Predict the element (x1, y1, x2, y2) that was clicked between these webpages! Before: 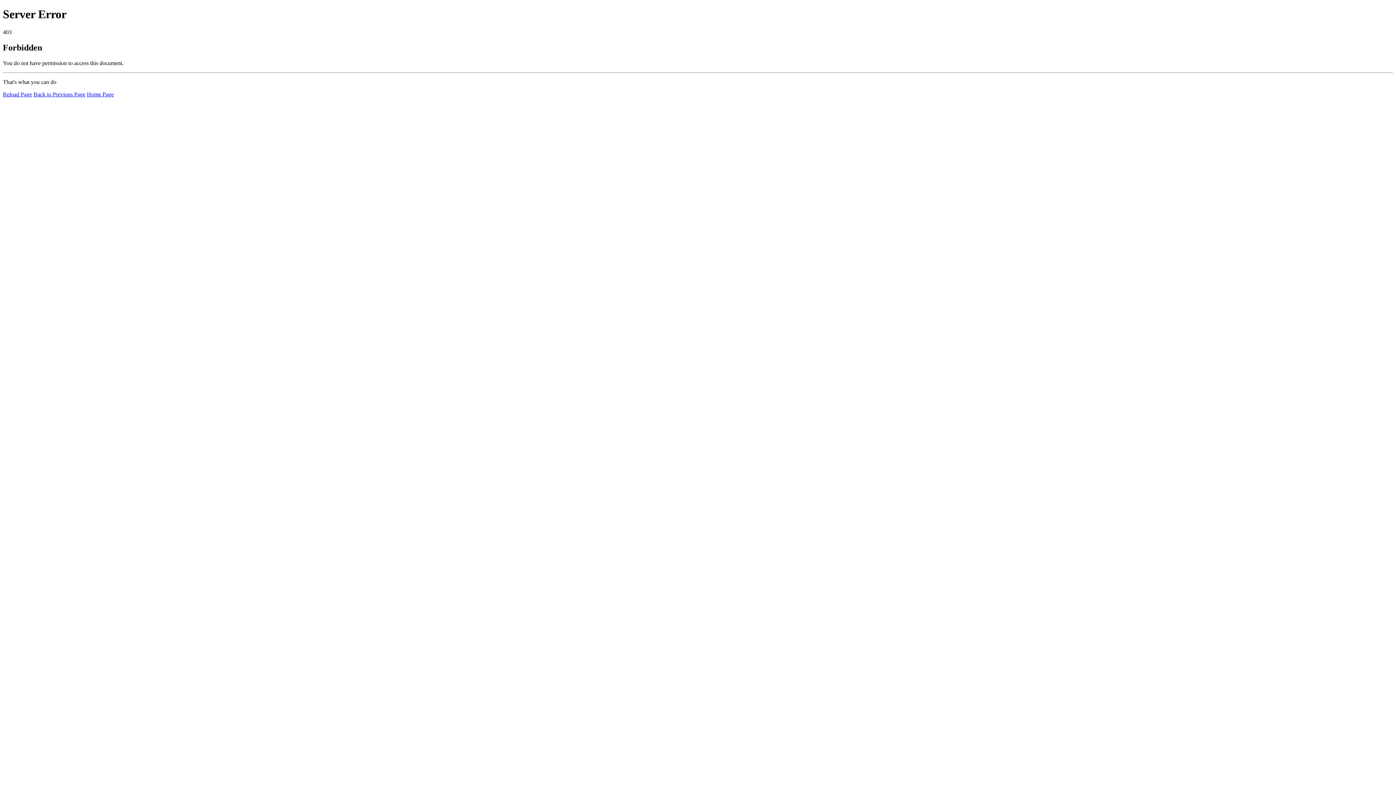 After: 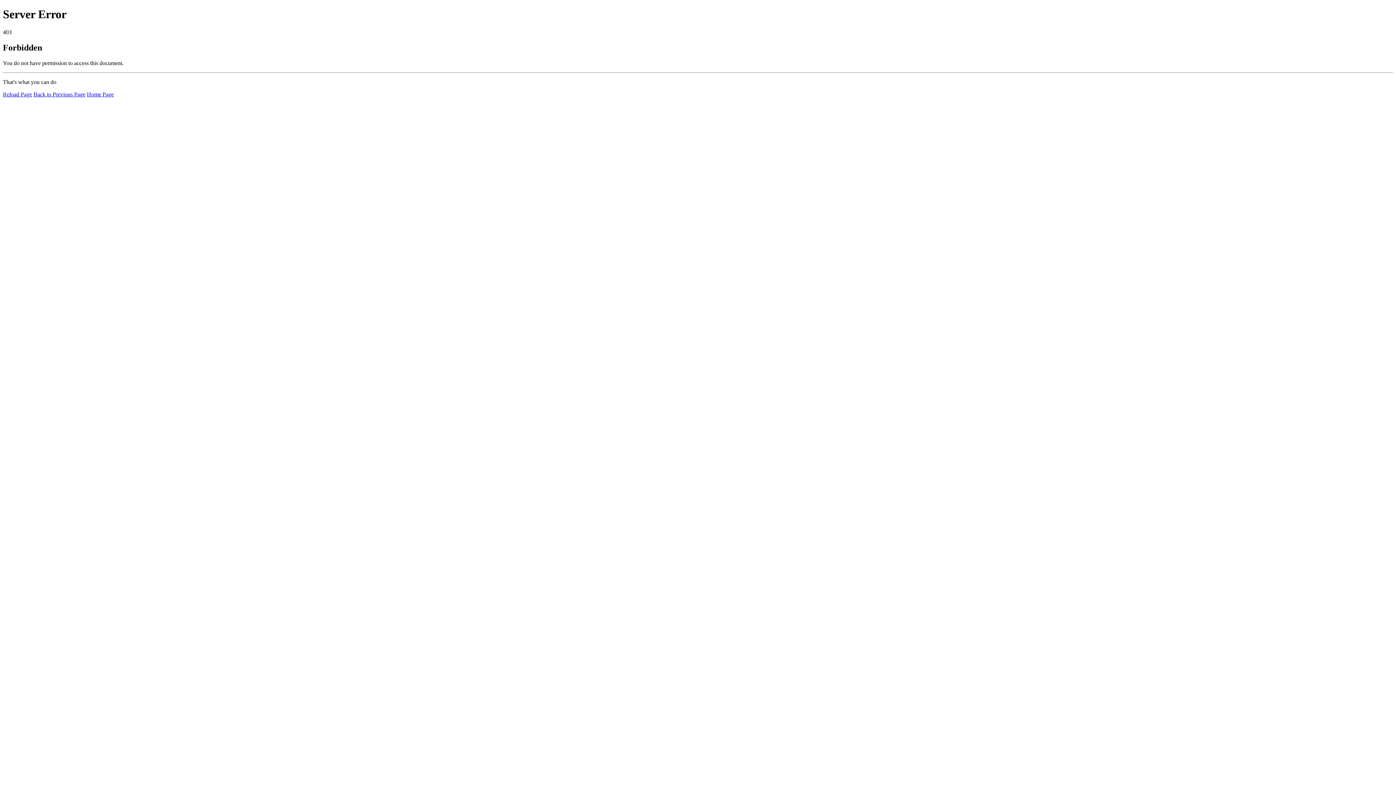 Action: bbox: (2, 91, 32, 97) label: Reload Page